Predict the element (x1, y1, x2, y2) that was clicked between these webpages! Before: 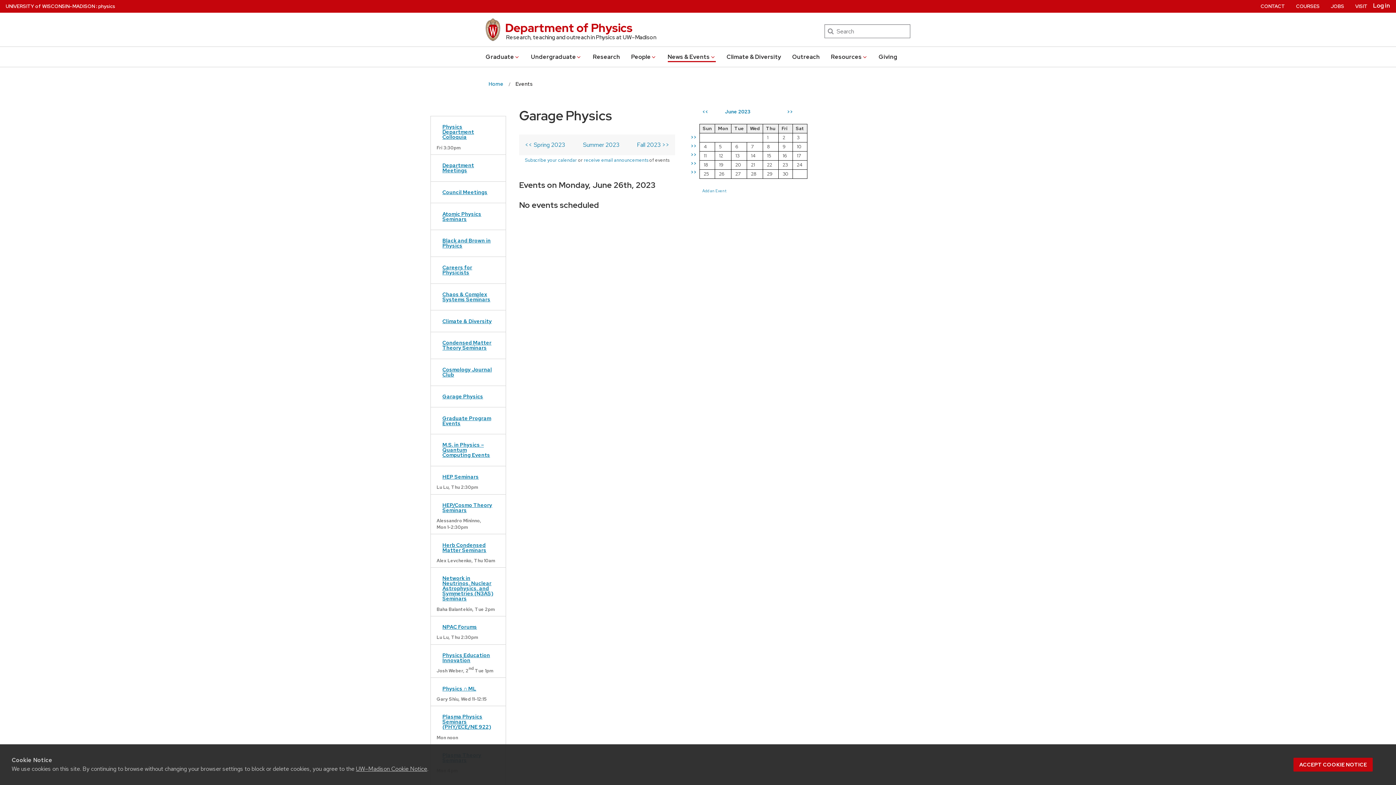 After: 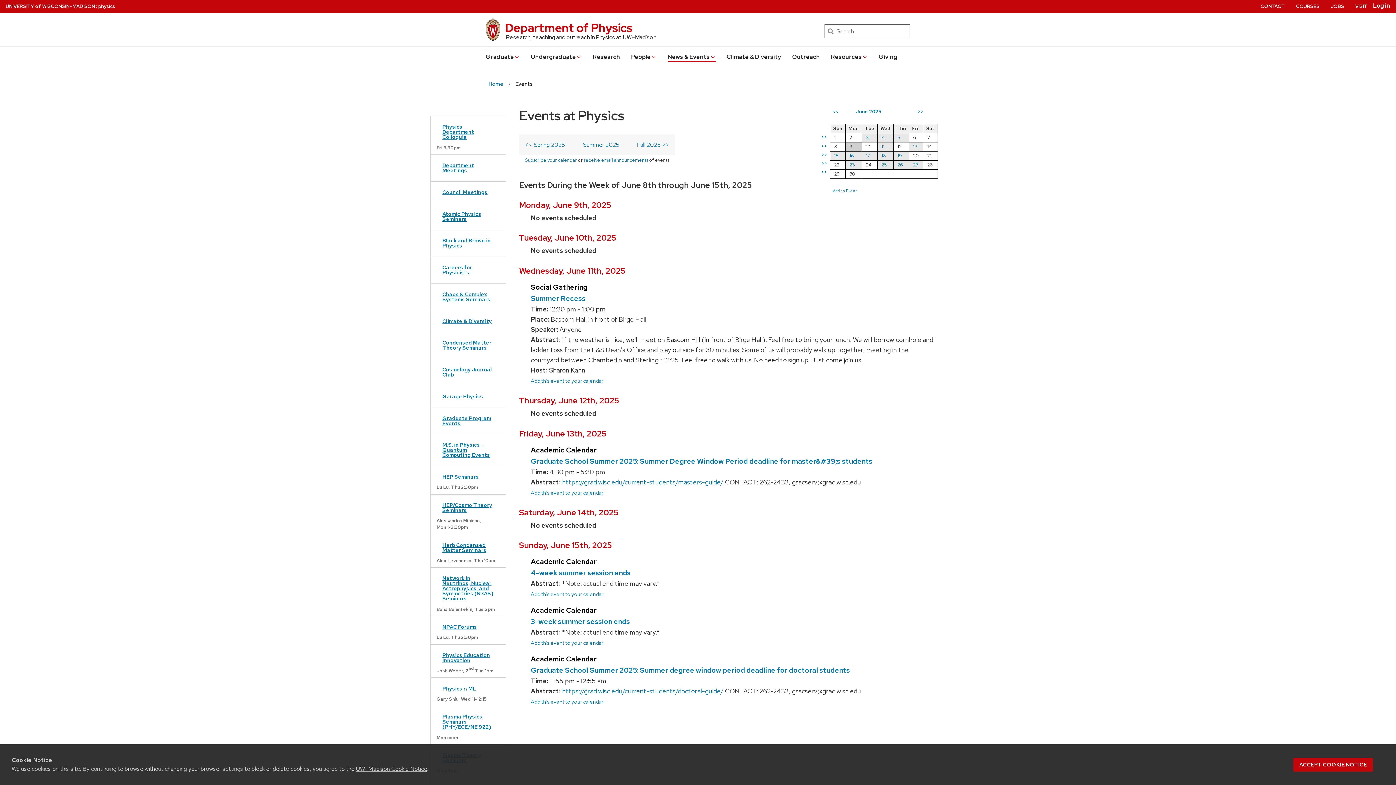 Action: label: Events bbox: (515, 78, 533, 89)